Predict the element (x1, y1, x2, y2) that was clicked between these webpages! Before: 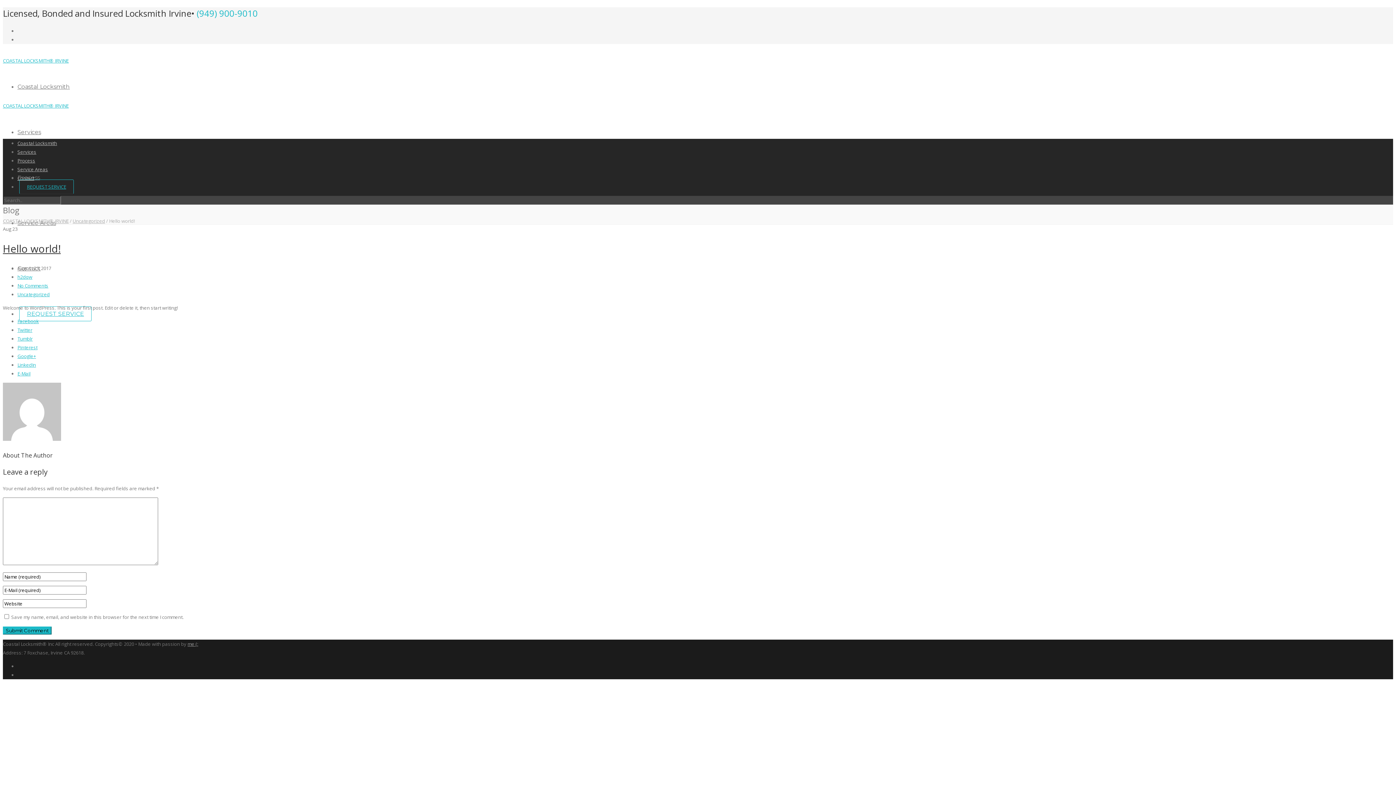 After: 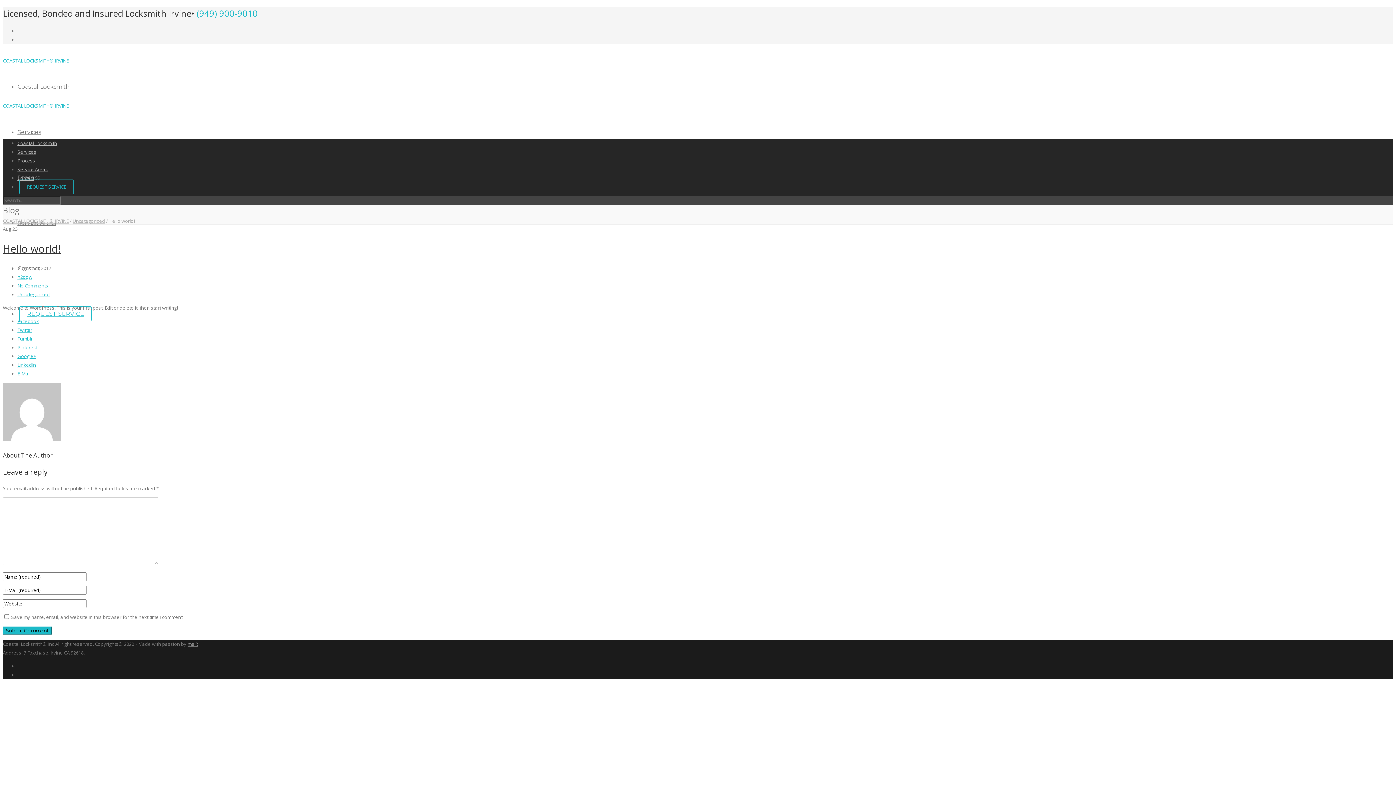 Action: bbox: (17, 318, 38, 324) label: Facebook